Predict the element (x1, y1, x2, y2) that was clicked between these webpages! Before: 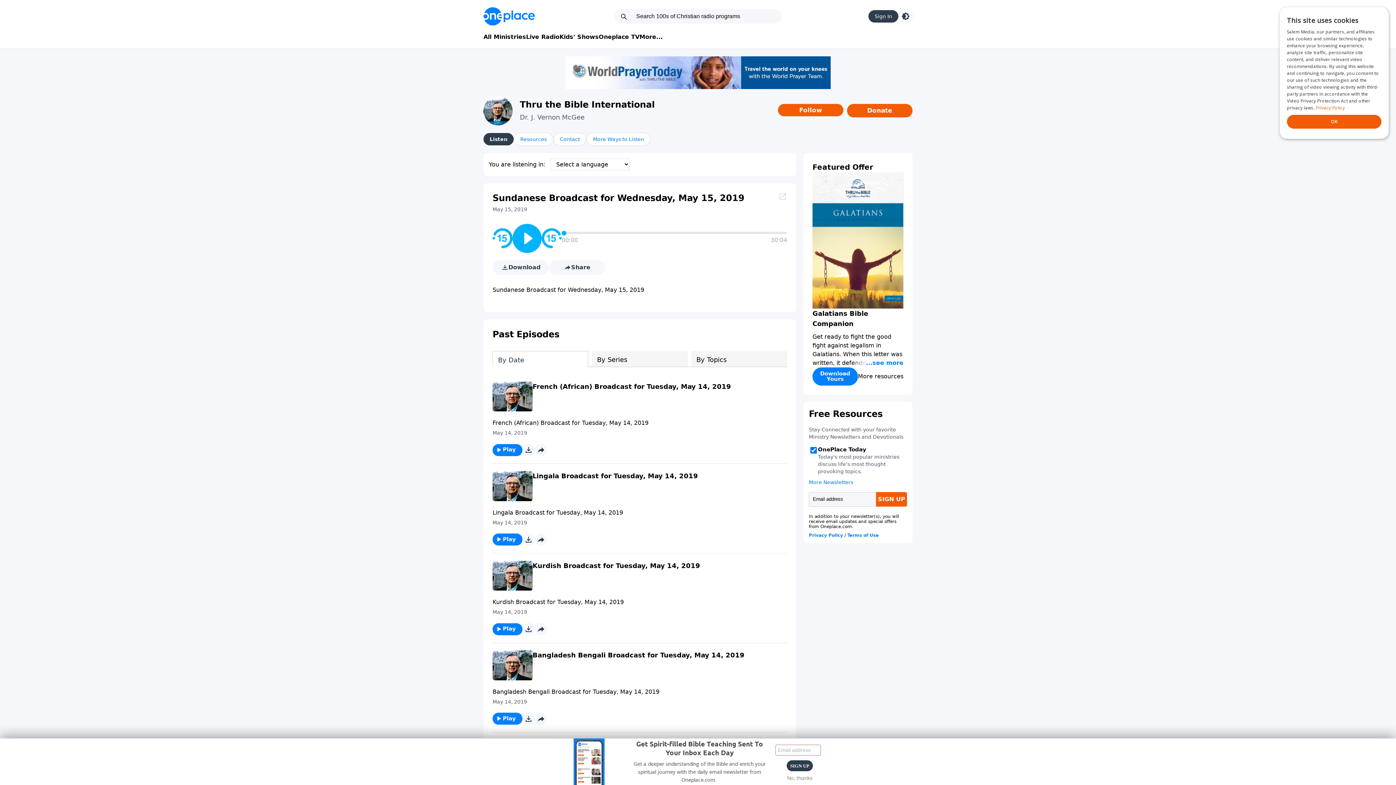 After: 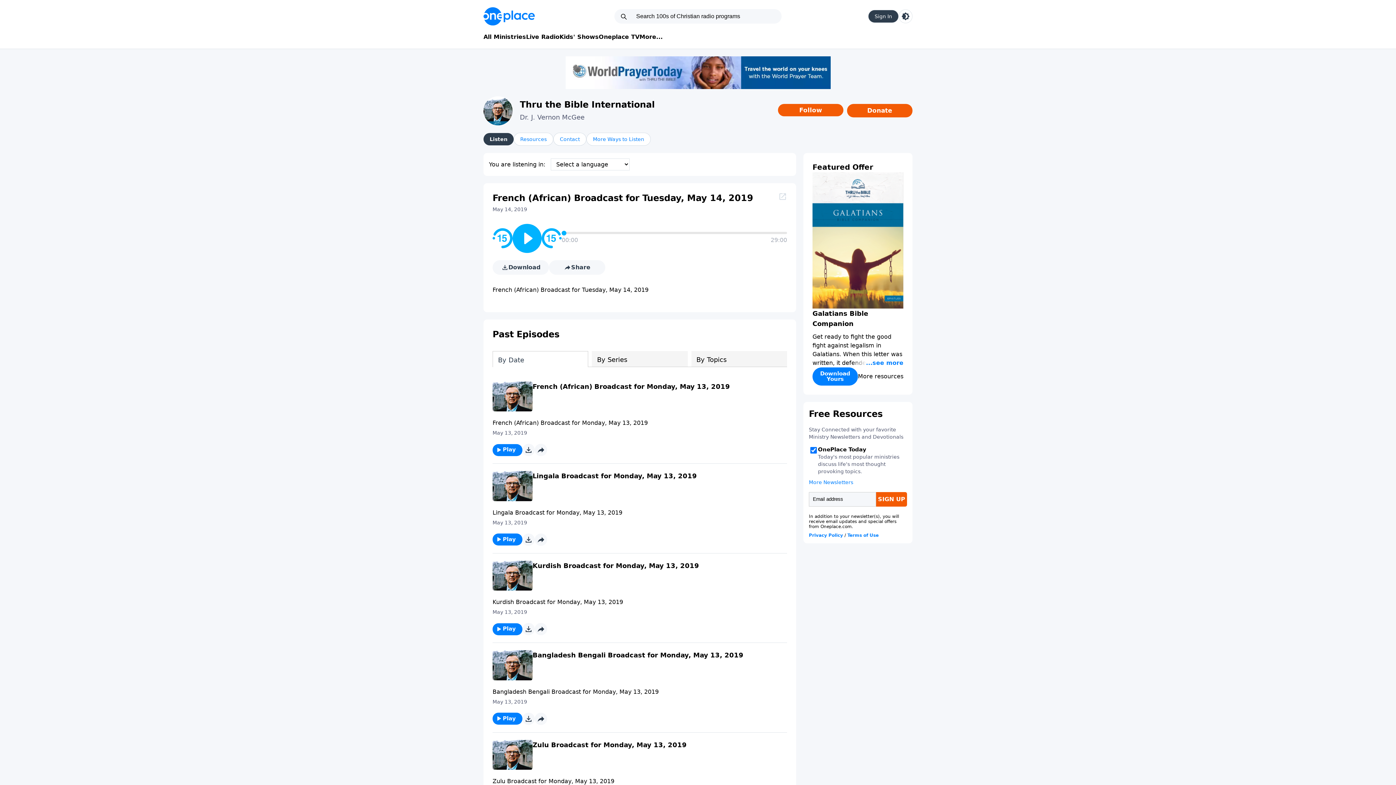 Action: label: French (African) Broadcast for Tuesday, May 14, 2019 bbox: (532, 383, 731, 390)